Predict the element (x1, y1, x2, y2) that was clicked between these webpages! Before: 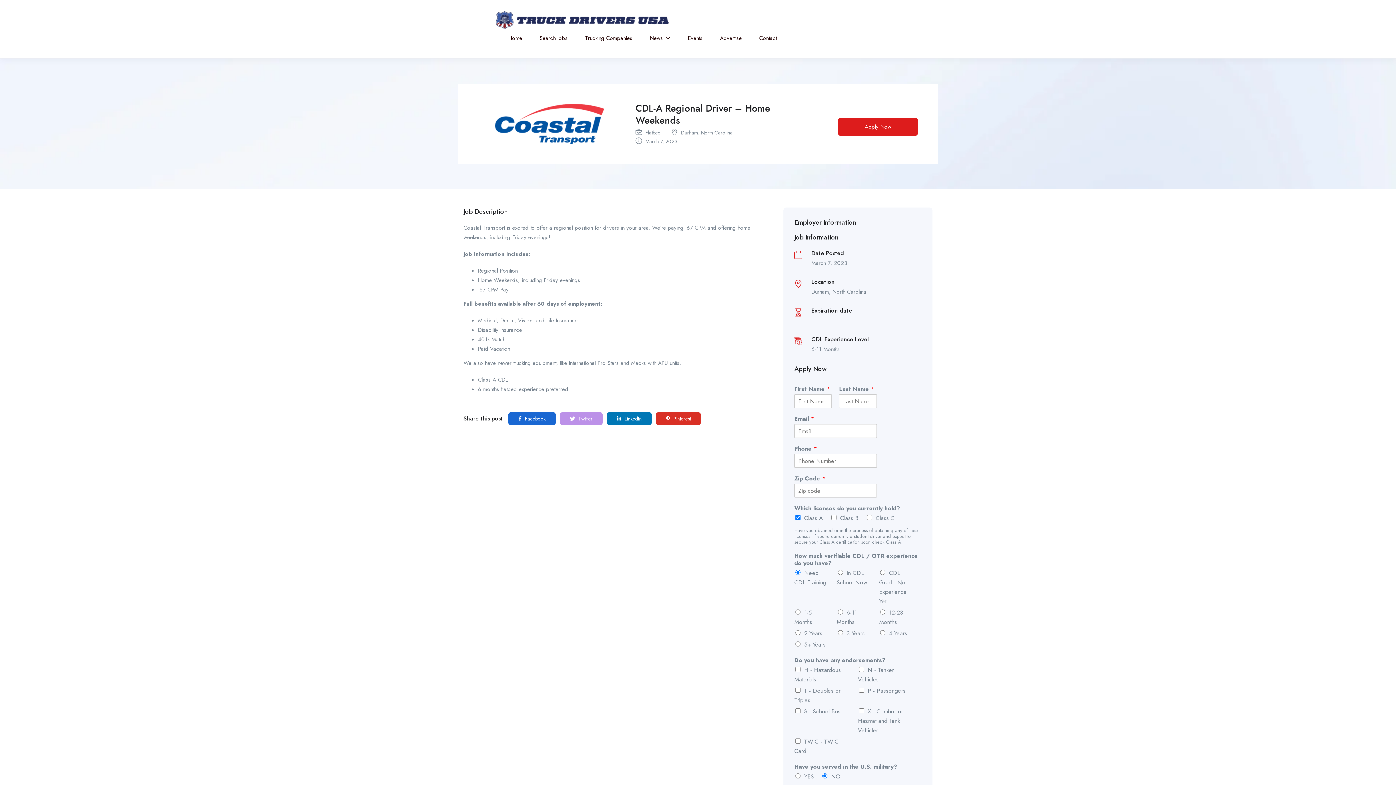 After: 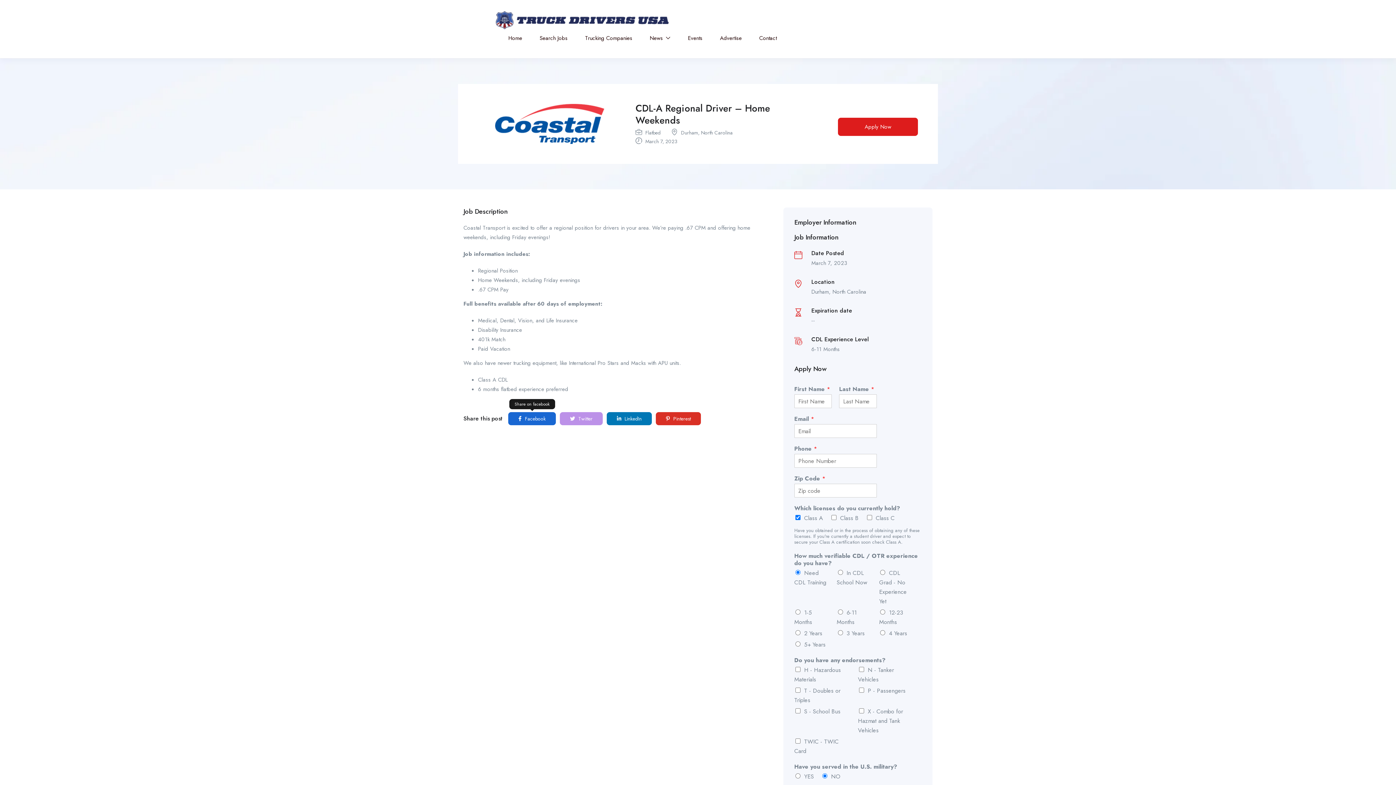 Action: label:  Facebook bbox: (508, 412, 556, 425)